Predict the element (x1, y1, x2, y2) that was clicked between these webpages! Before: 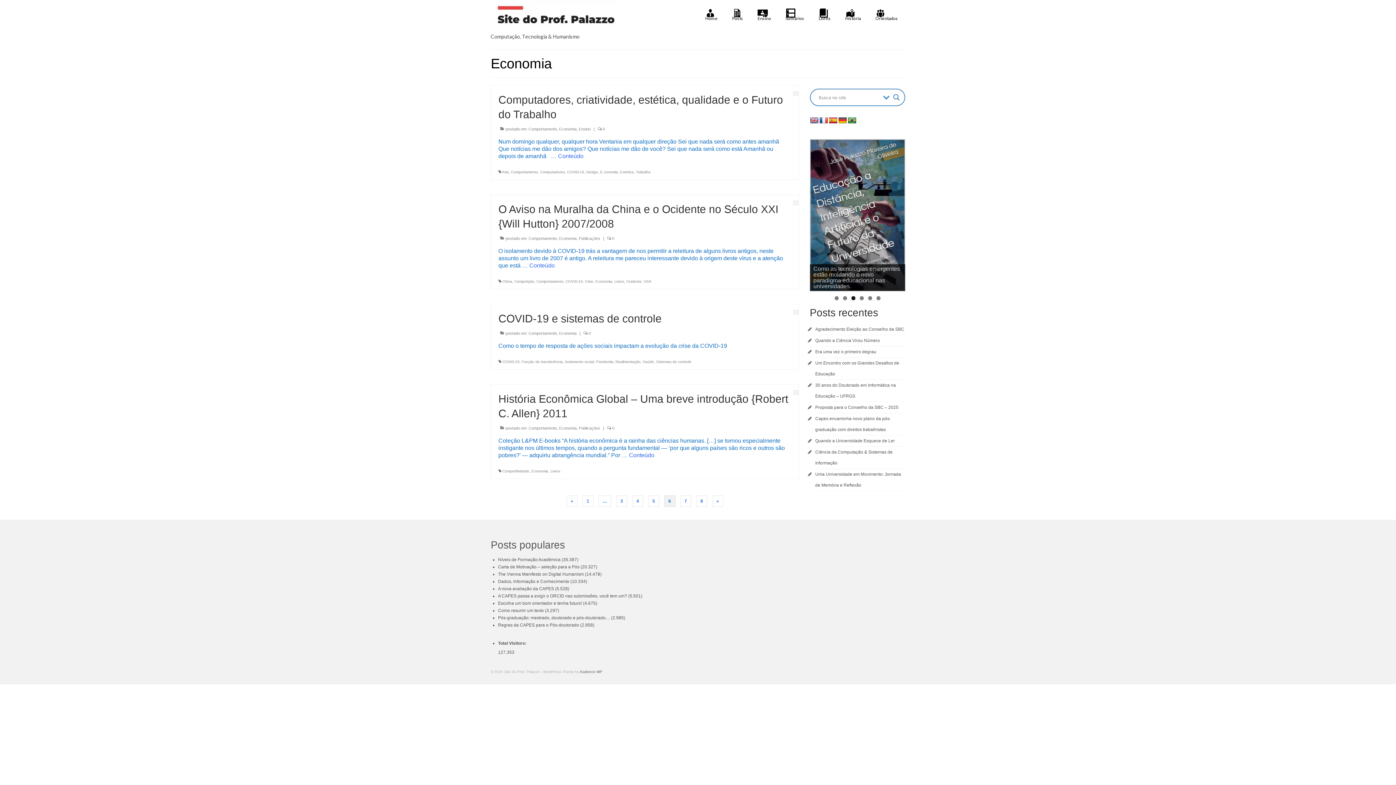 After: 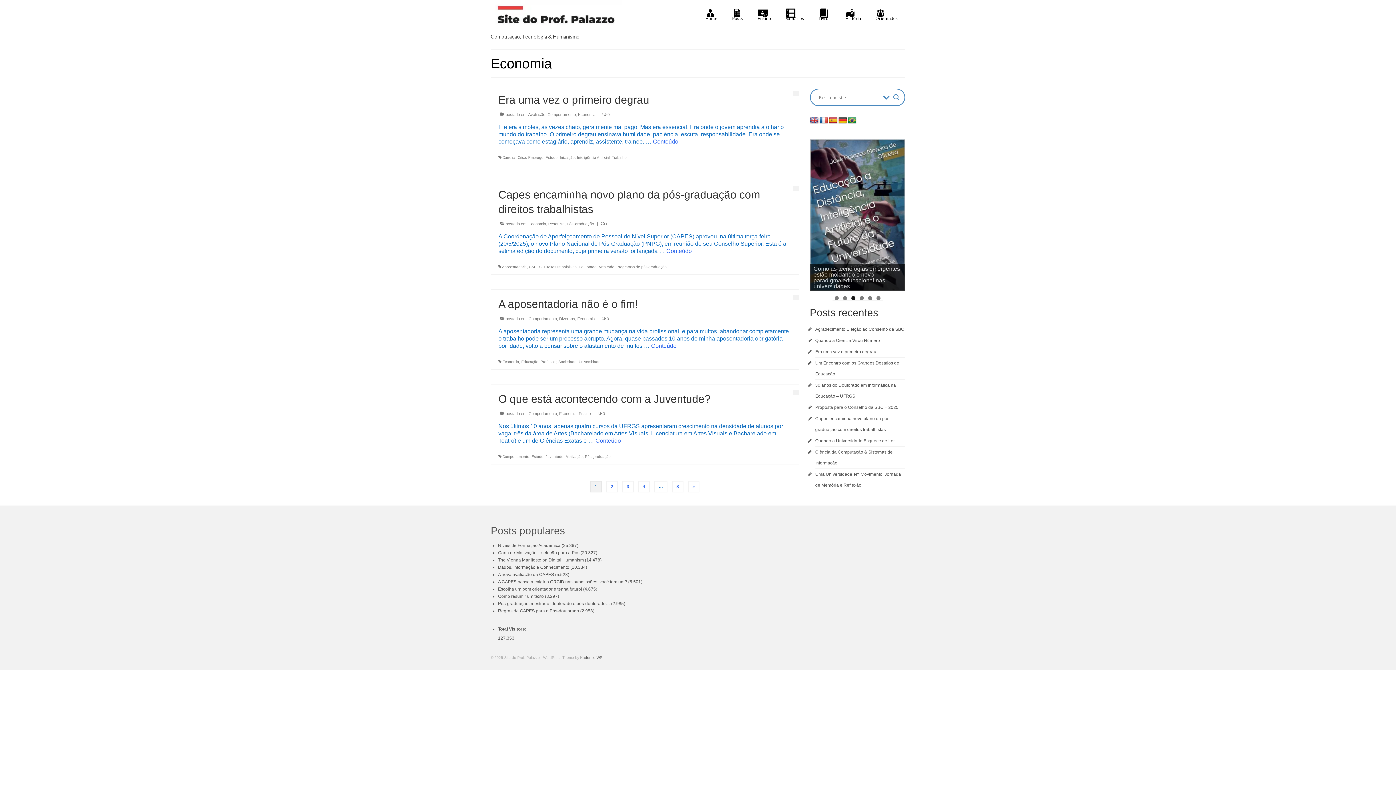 Action: label: Economia bbox: (559, 331, 576, 335)